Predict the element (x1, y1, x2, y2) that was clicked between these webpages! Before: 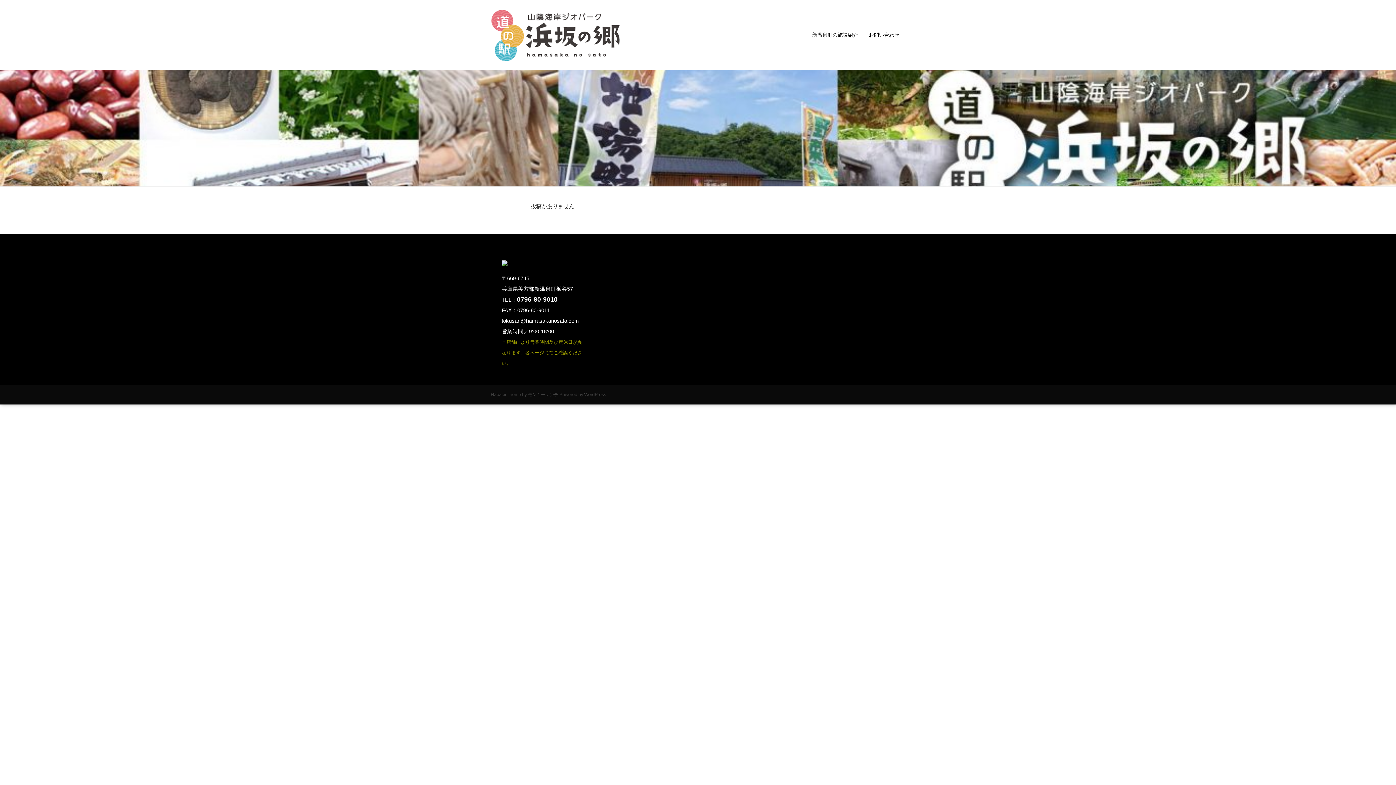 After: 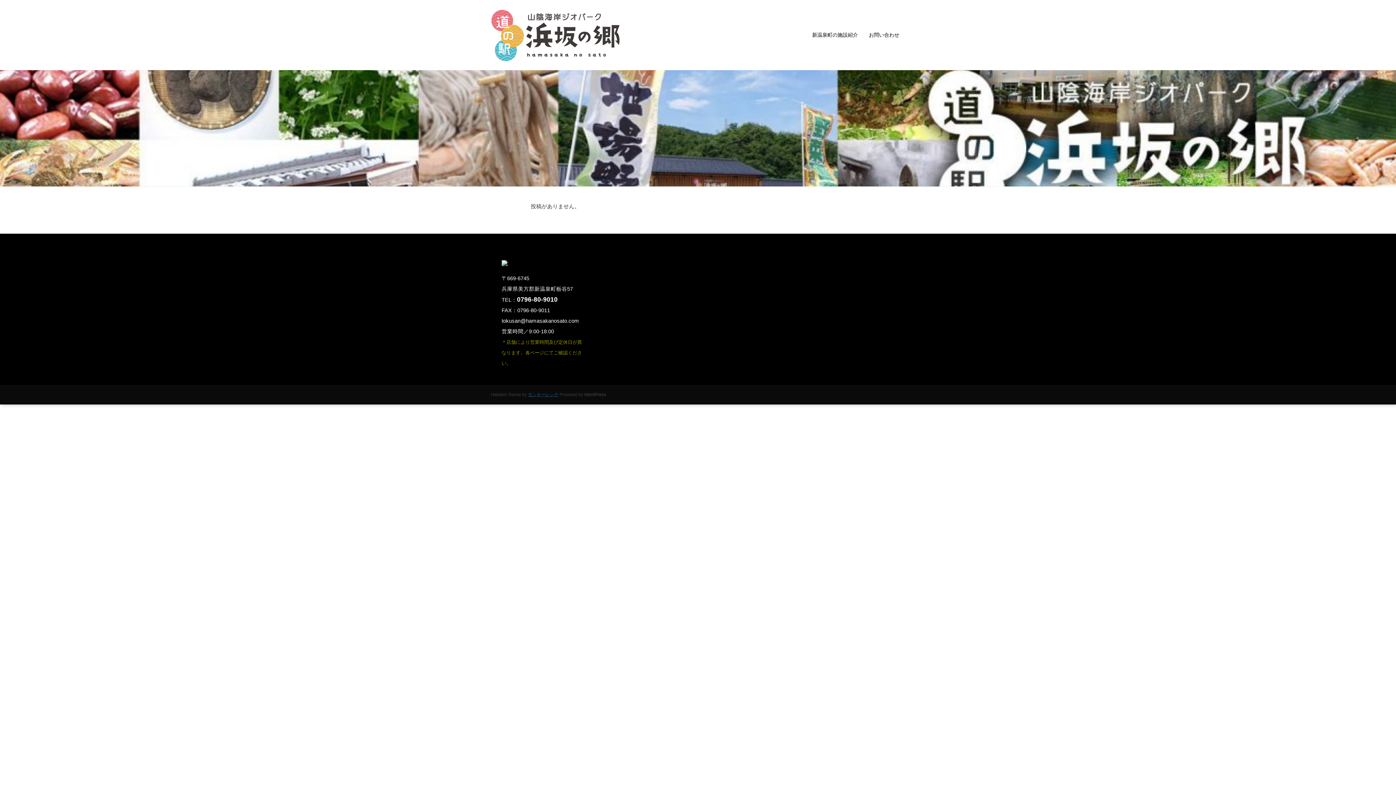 Action: label: モンキーレンチ bbox: (528, 392, 558, 397)